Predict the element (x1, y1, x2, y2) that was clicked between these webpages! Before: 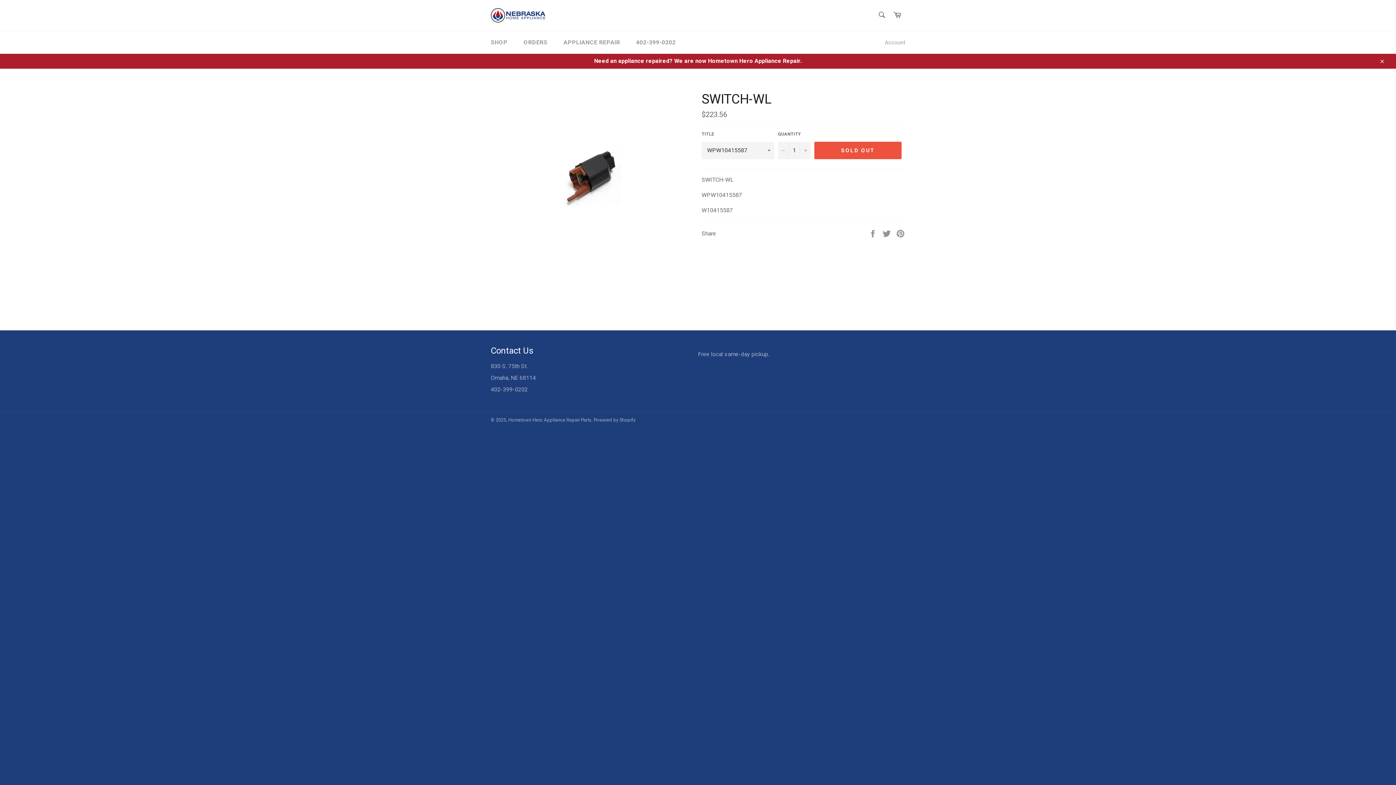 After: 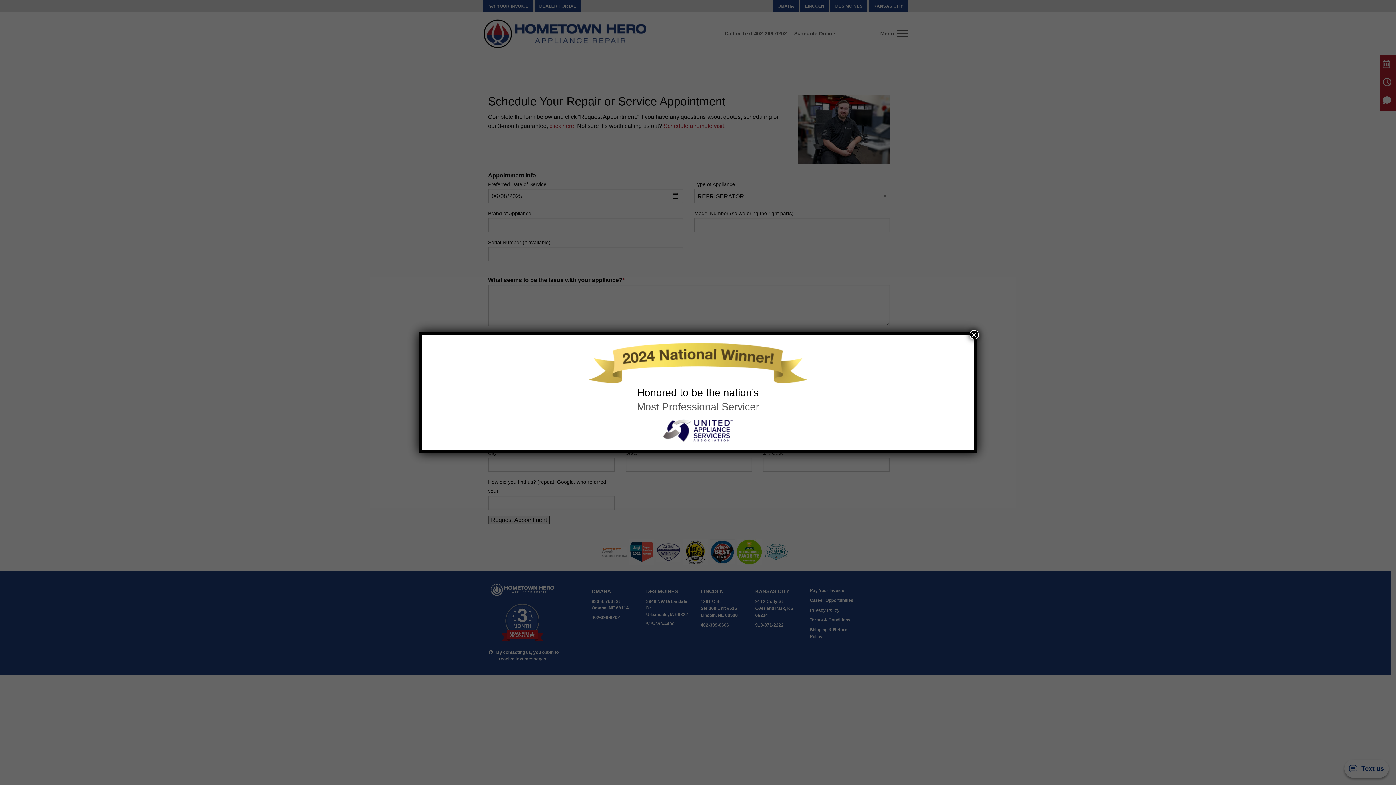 Action: bbox: (556, 31, 627, 53) label: APPLIANCE REPAIR